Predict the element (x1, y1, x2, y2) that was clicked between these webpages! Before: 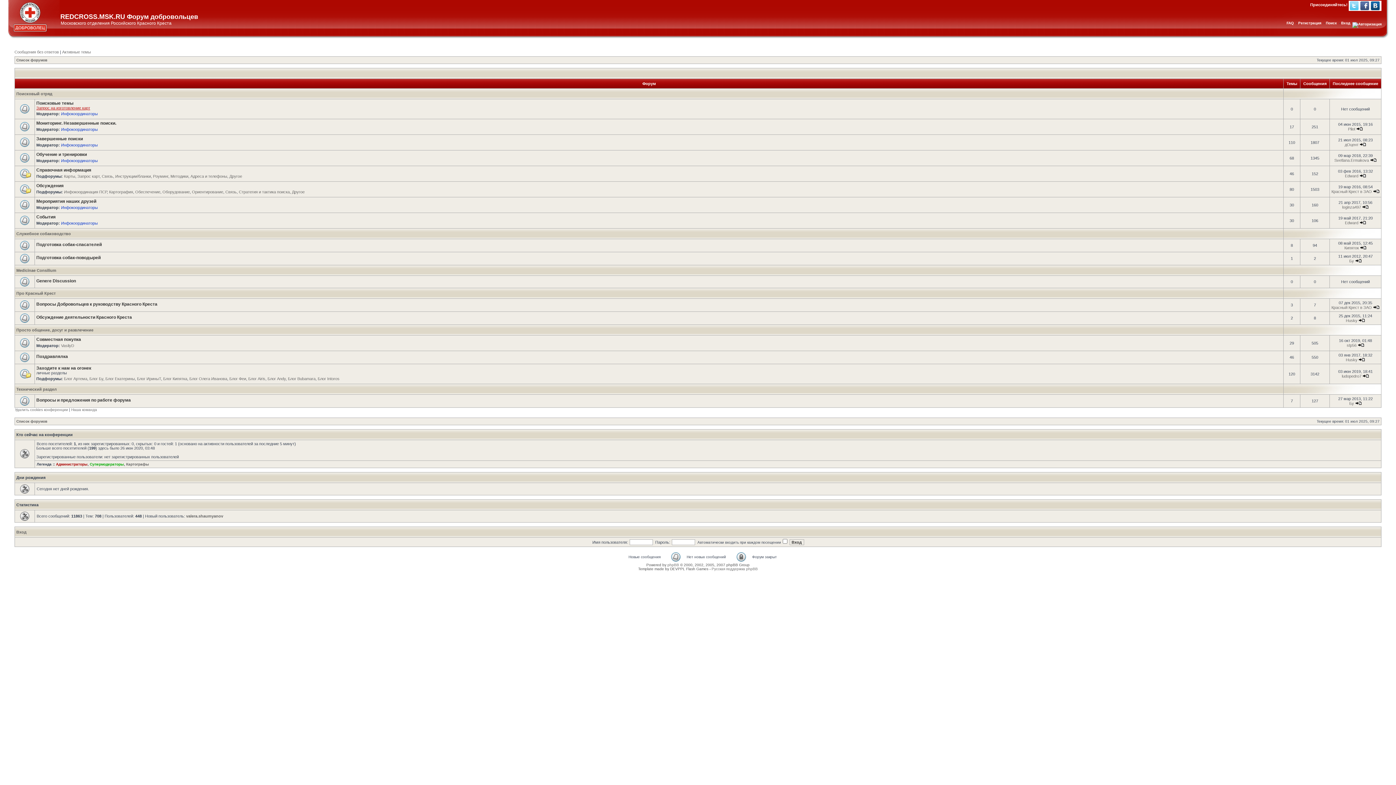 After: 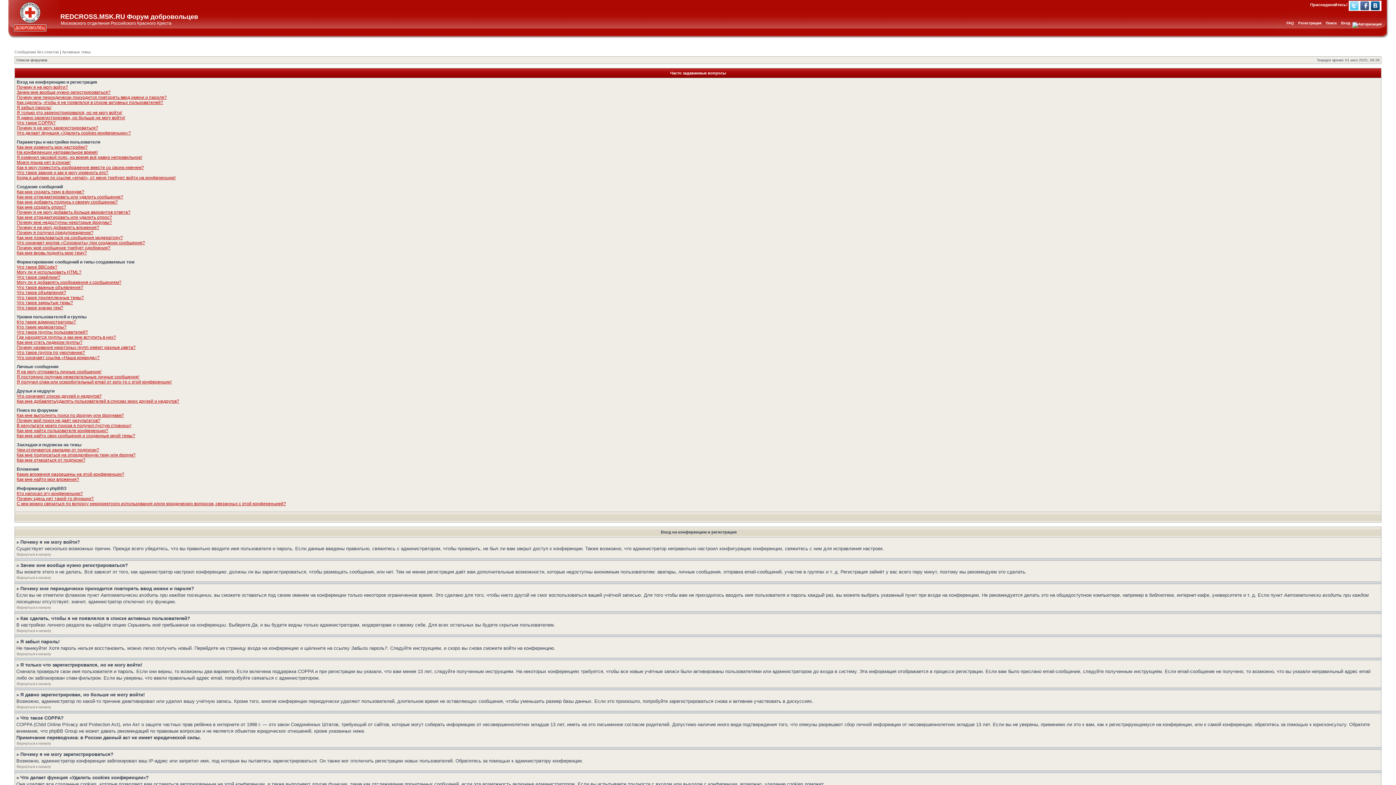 Action: bbox: (1286, 21, 1294, 25) label: FAQ